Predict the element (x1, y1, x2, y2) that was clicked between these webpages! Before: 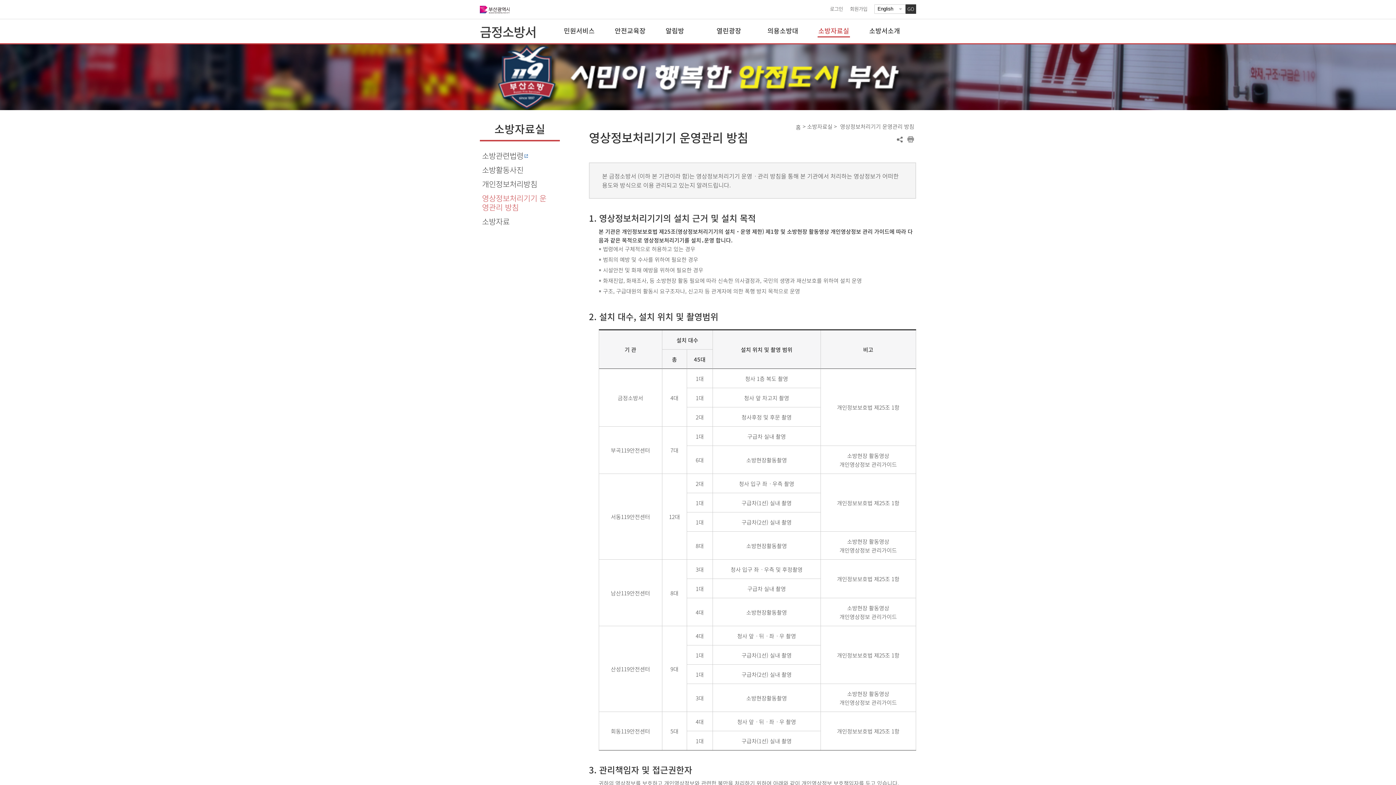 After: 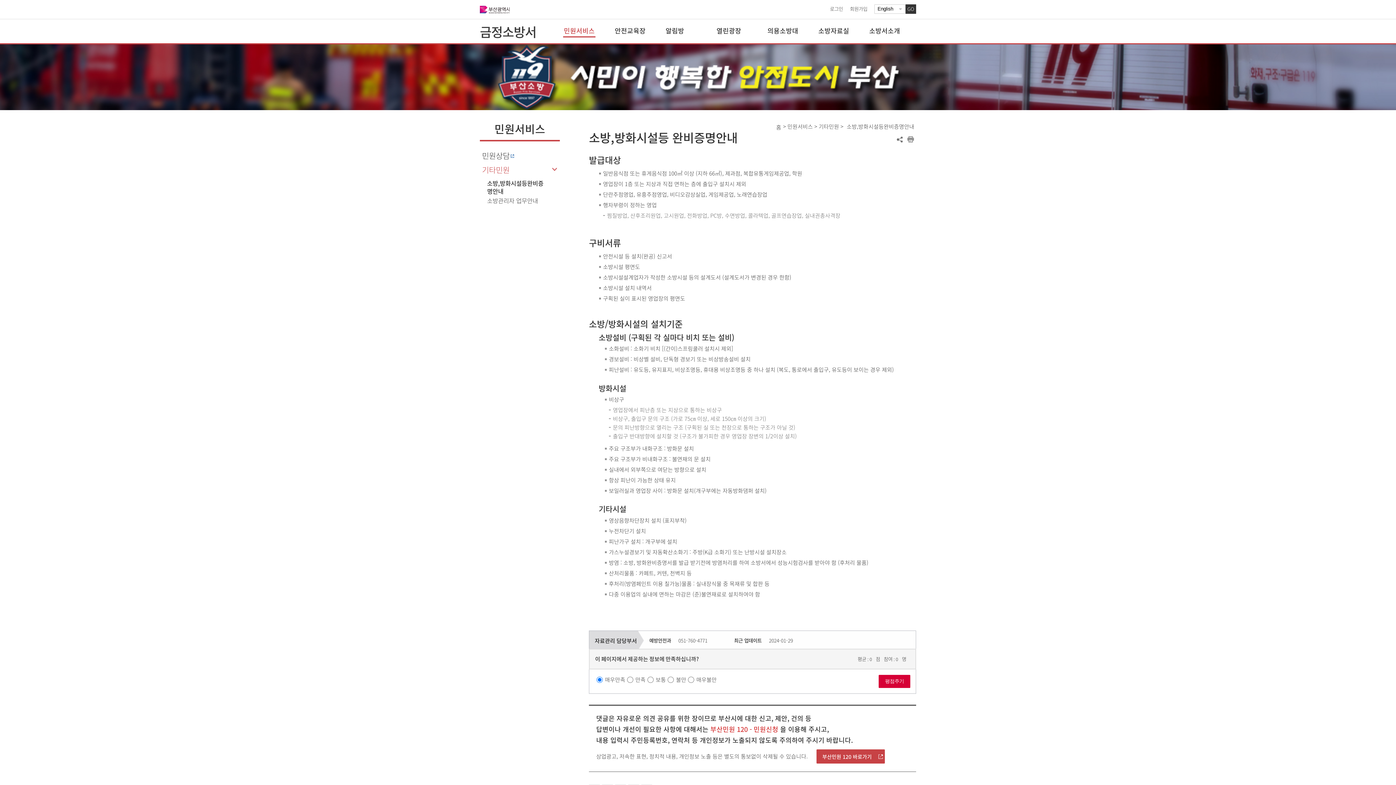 Action: label: 민원서비스 bbox: (560, 19, 610, 36)